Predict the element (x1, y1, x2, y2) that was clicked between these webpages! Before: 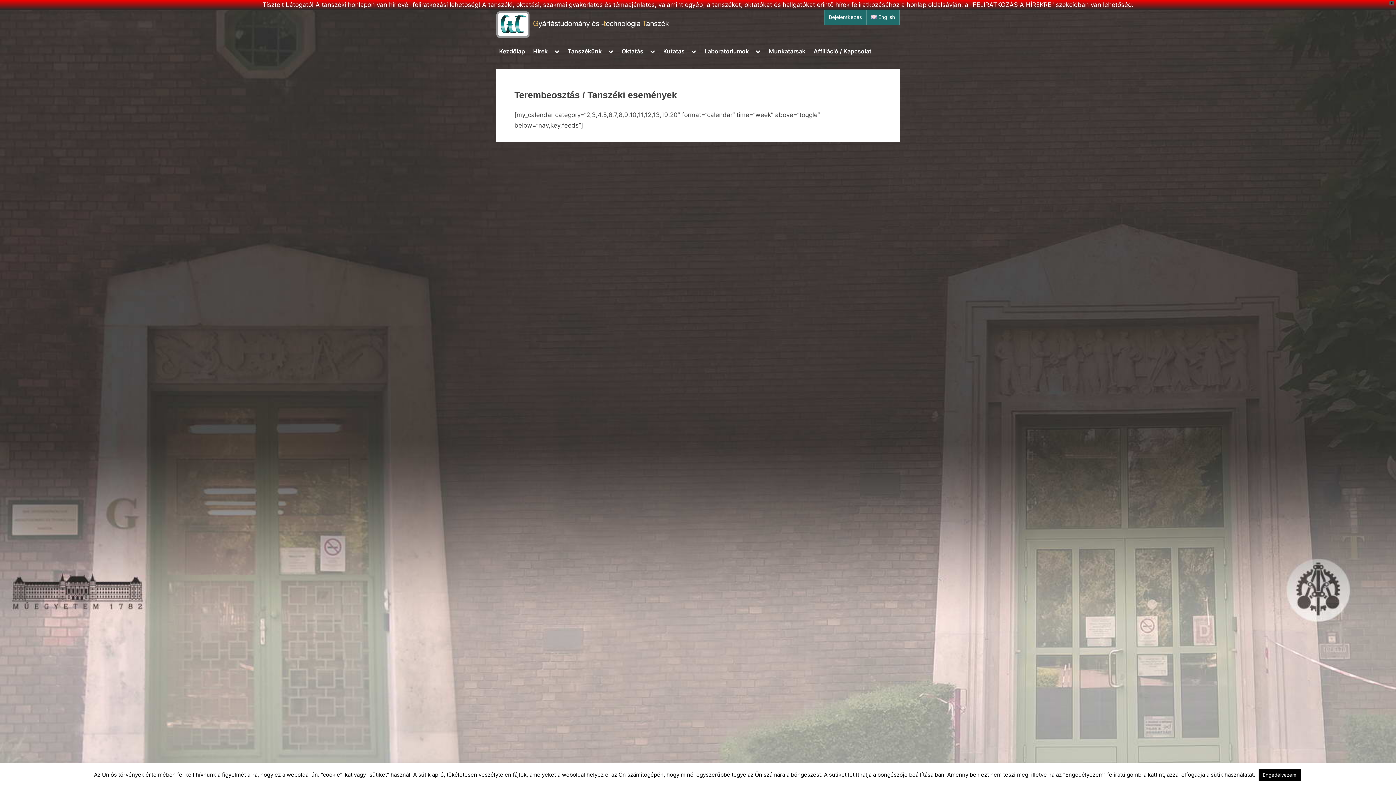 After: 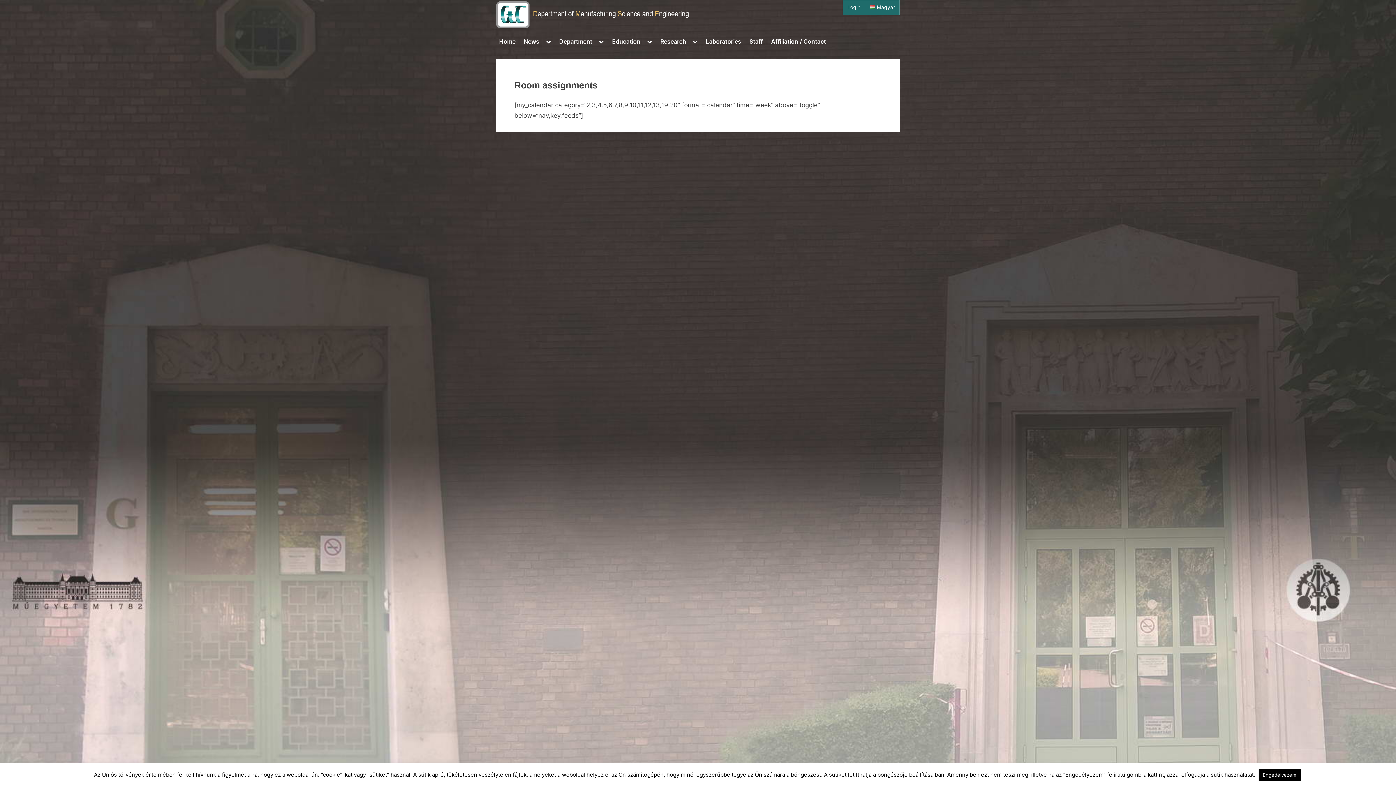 Action: bbox: (871, 14, 895, 20) label: English